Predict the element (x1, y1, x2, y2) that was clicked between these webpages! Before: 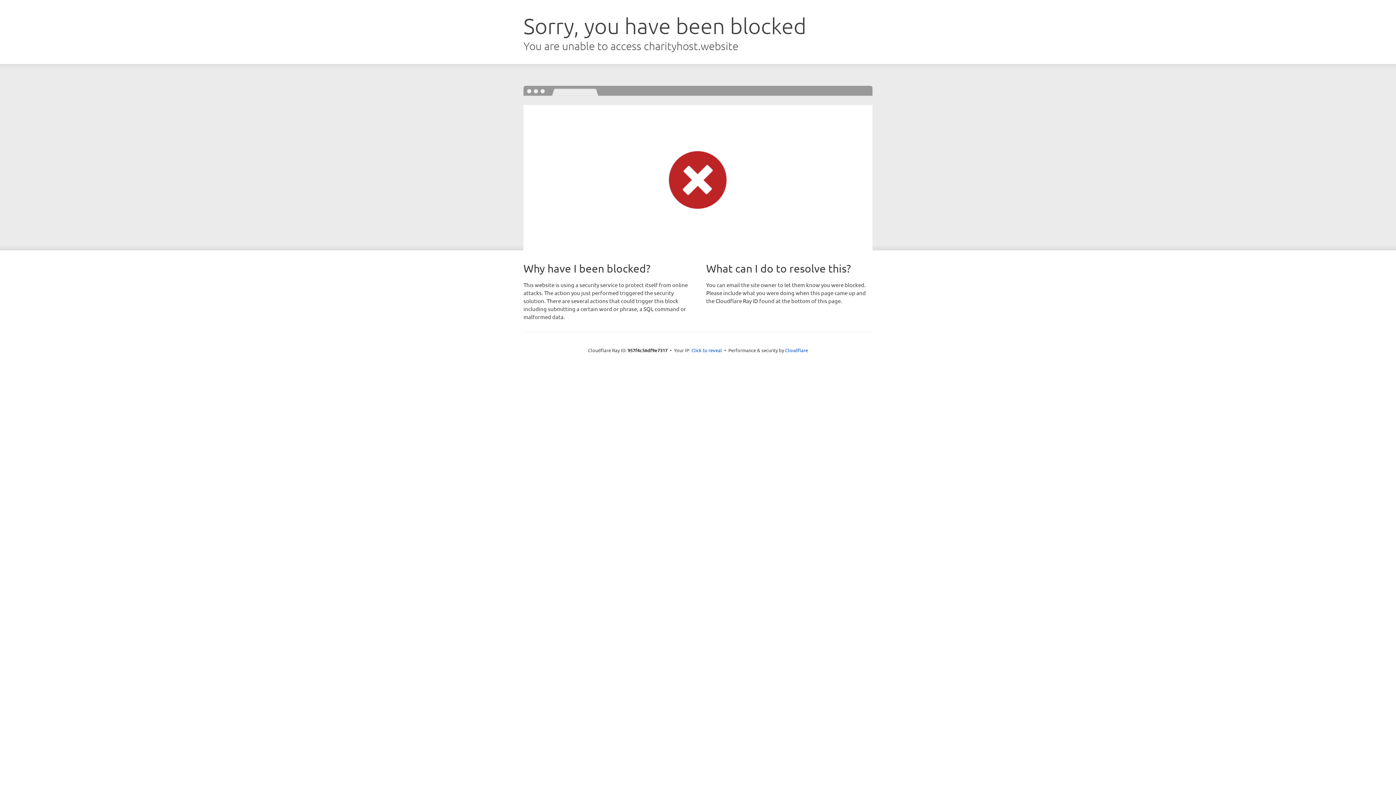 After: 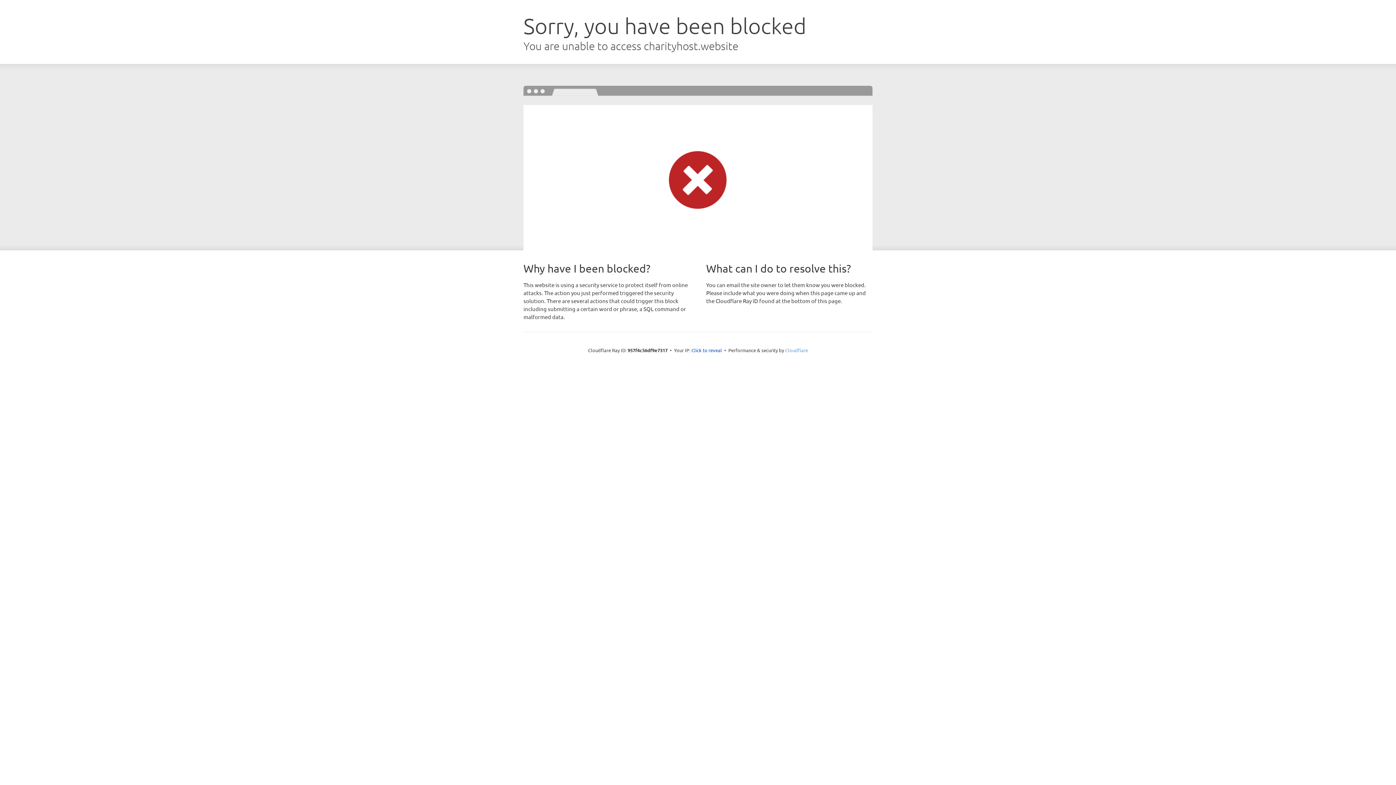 Action: bbox: (785, 347, 808, 353) label: Cloudflare